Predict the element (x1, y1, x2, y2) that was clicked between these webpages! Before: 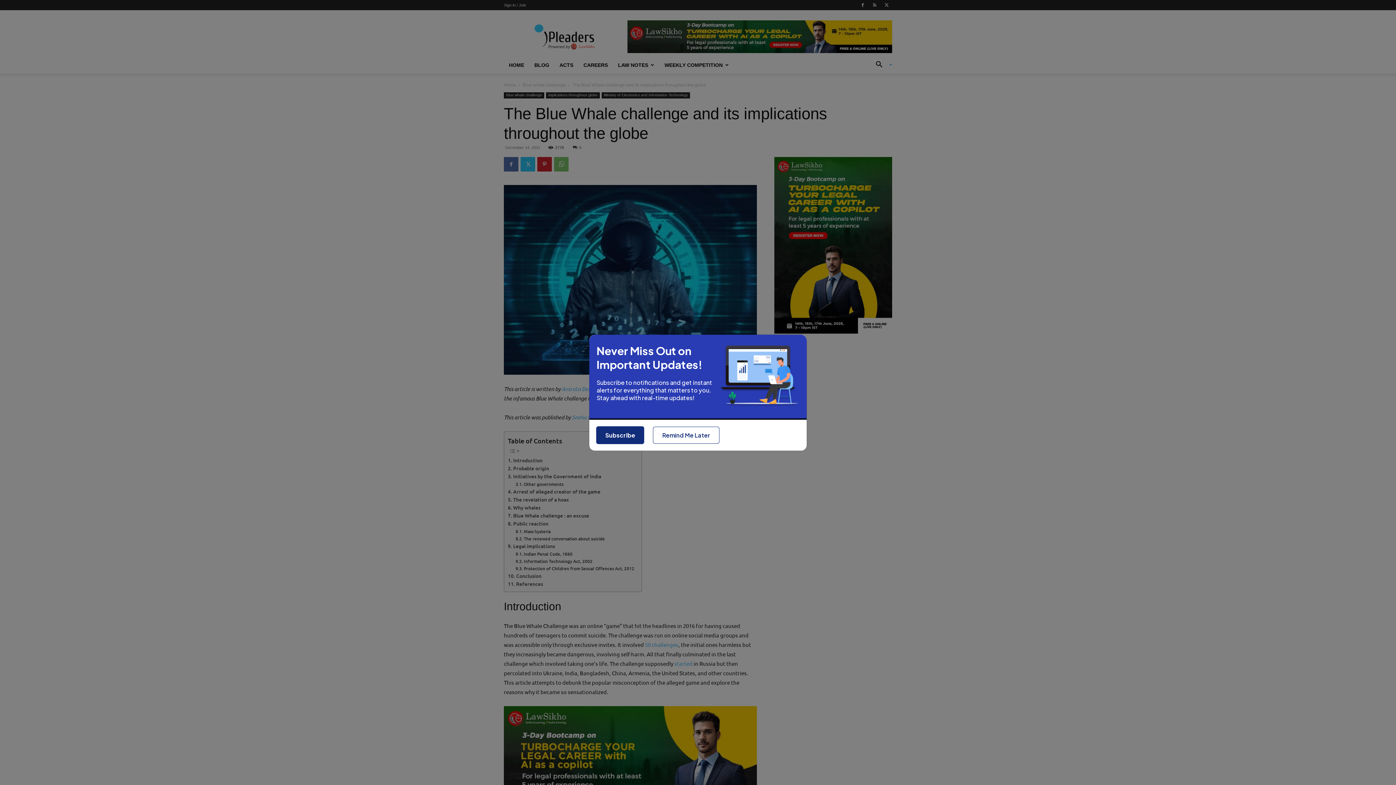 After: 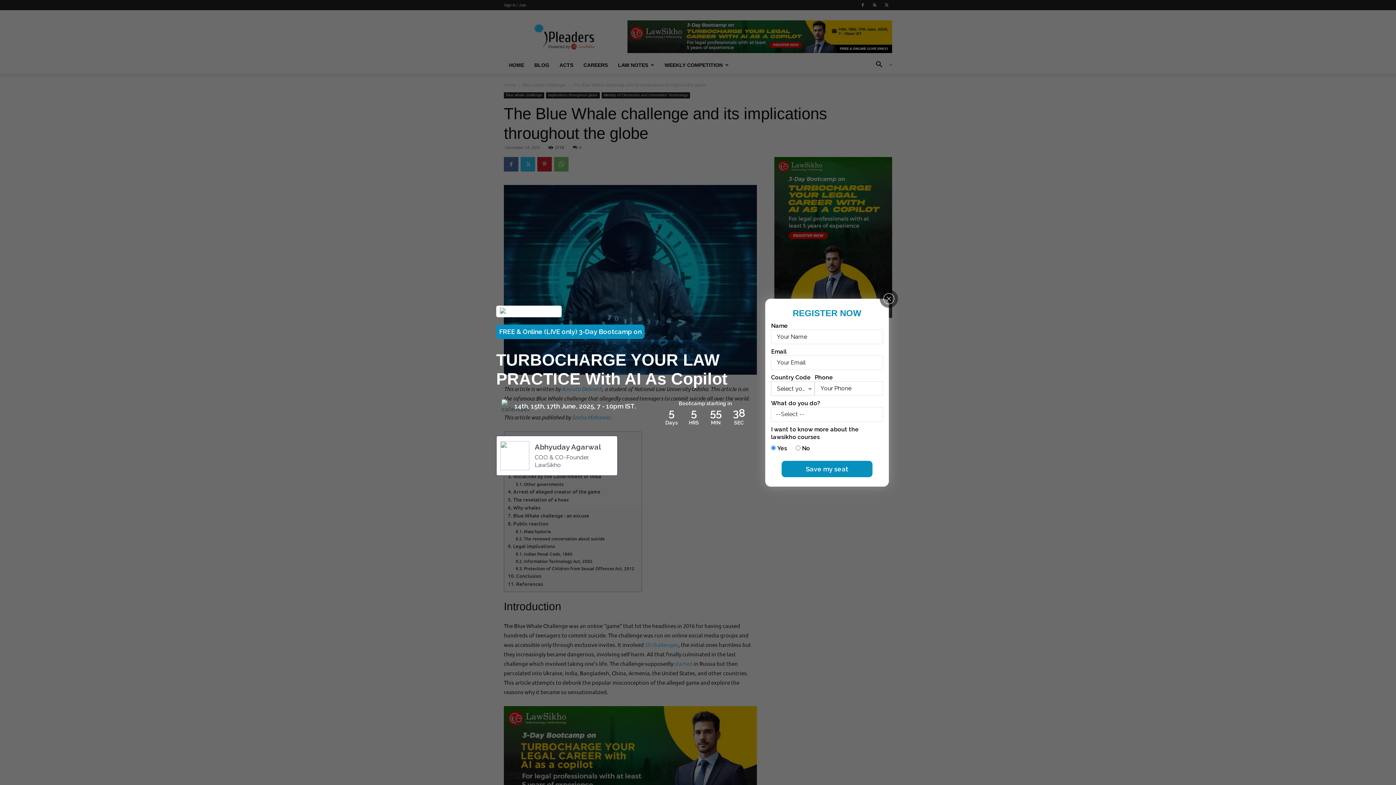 Action: label: Remind Me Later bbox: (653, 426, 719, 443)